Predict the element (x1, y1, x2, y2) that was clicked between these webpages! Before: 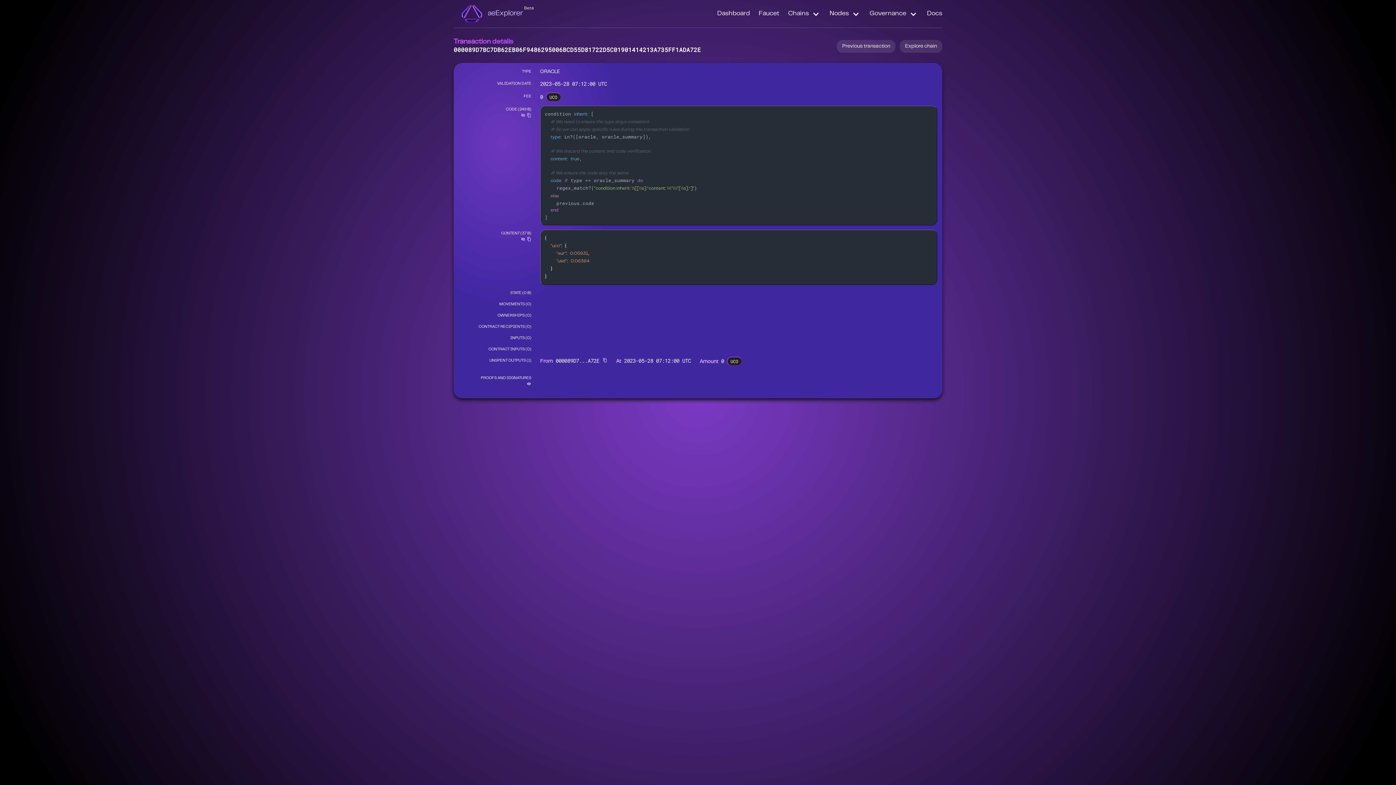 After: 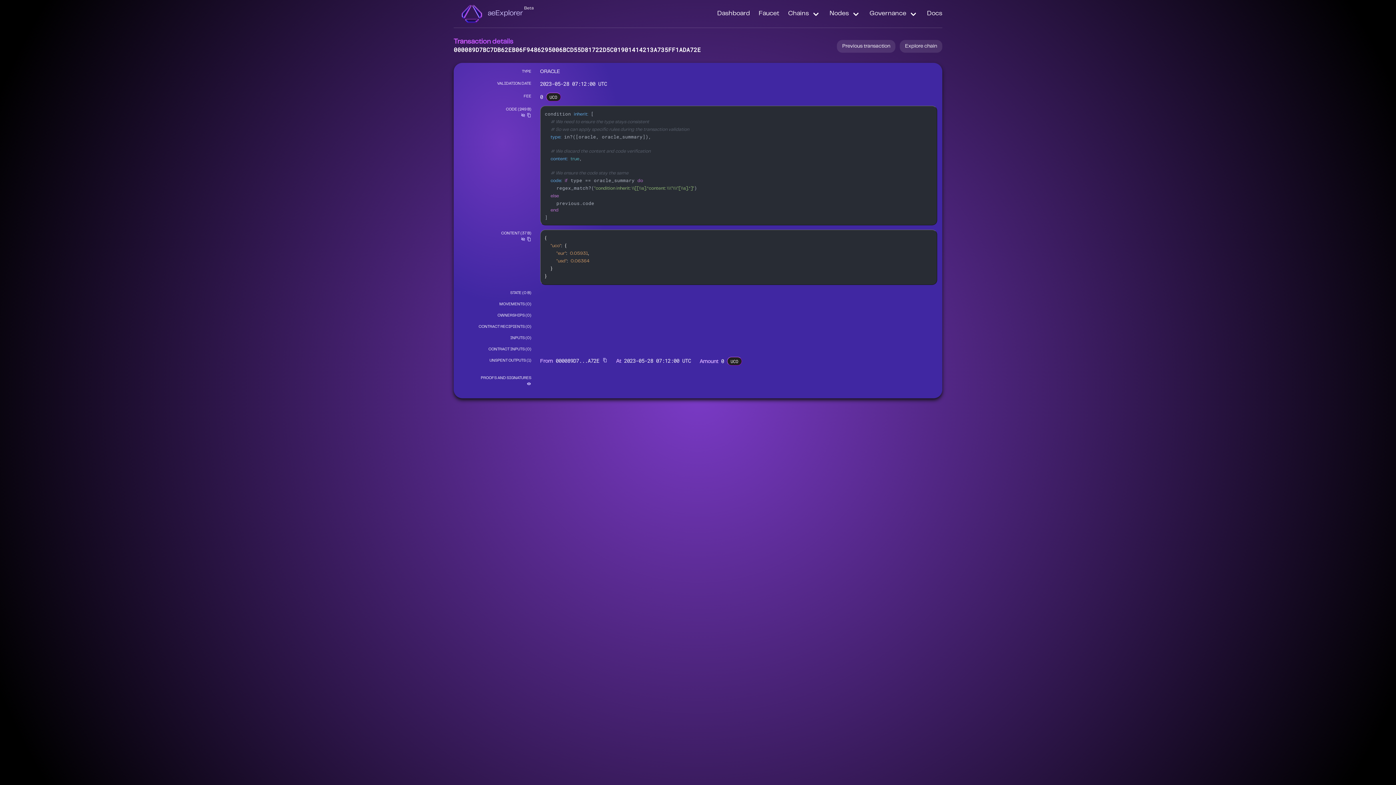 Action: bbox: (526, 112, 531, 117)